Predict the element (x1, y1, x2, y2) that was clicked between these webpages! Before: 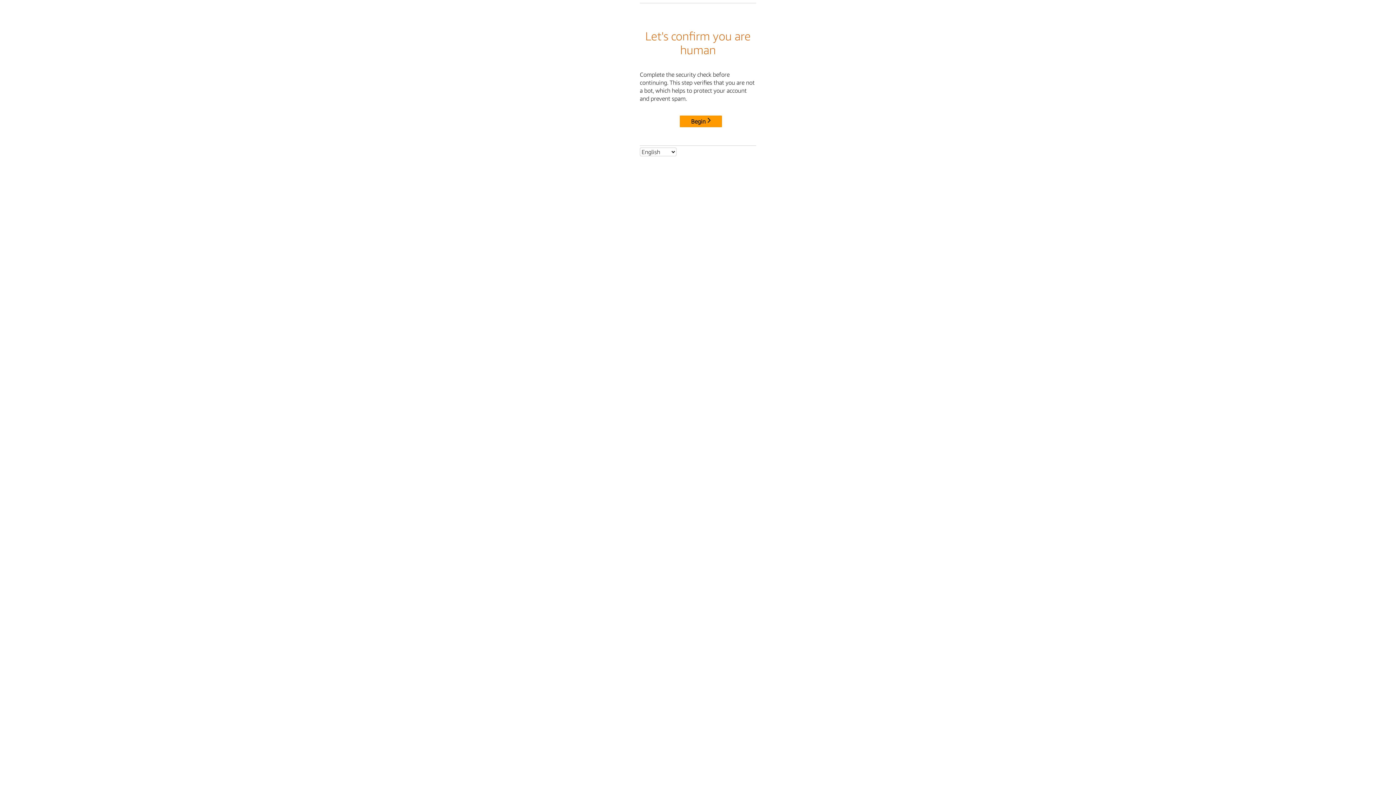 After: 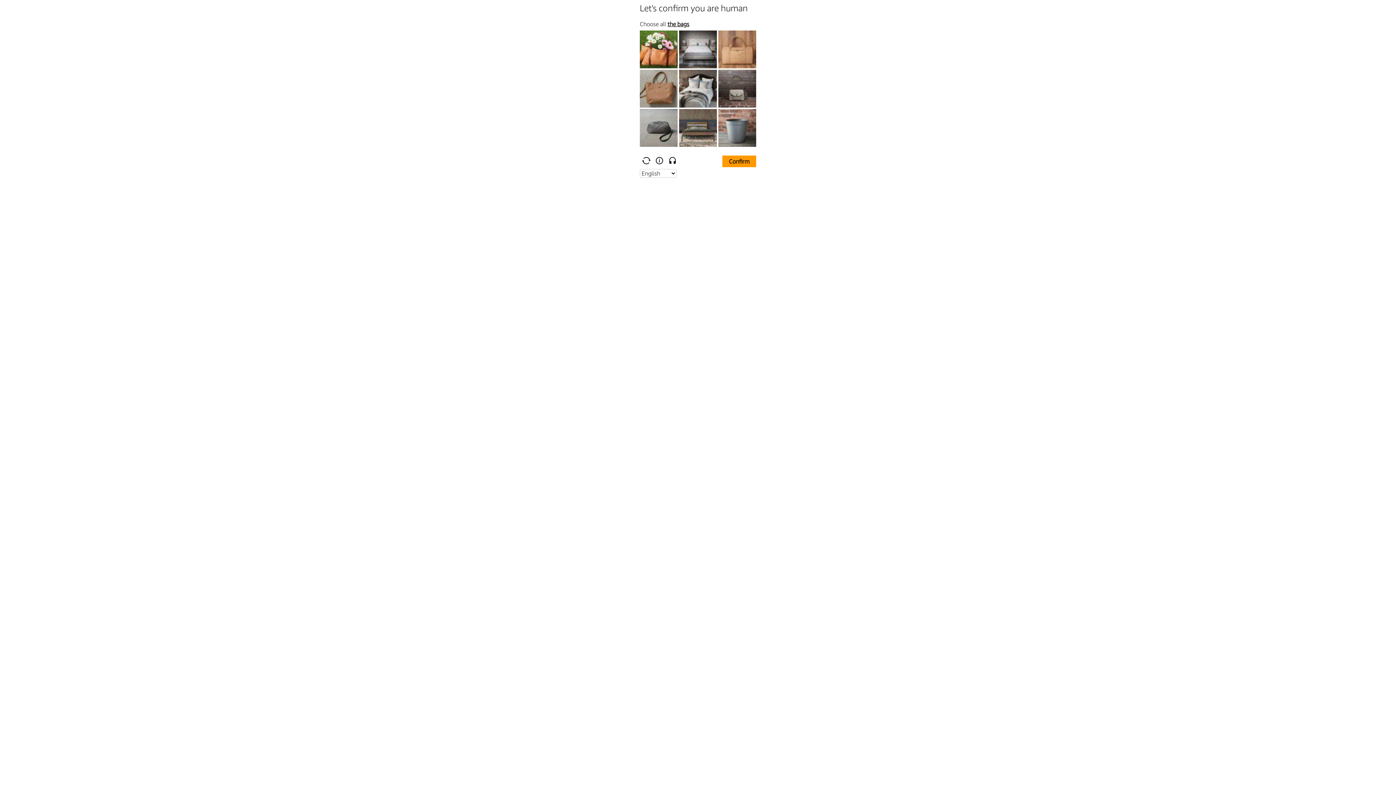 Action: label: Begin bbox: (680, 115, 722, 127)